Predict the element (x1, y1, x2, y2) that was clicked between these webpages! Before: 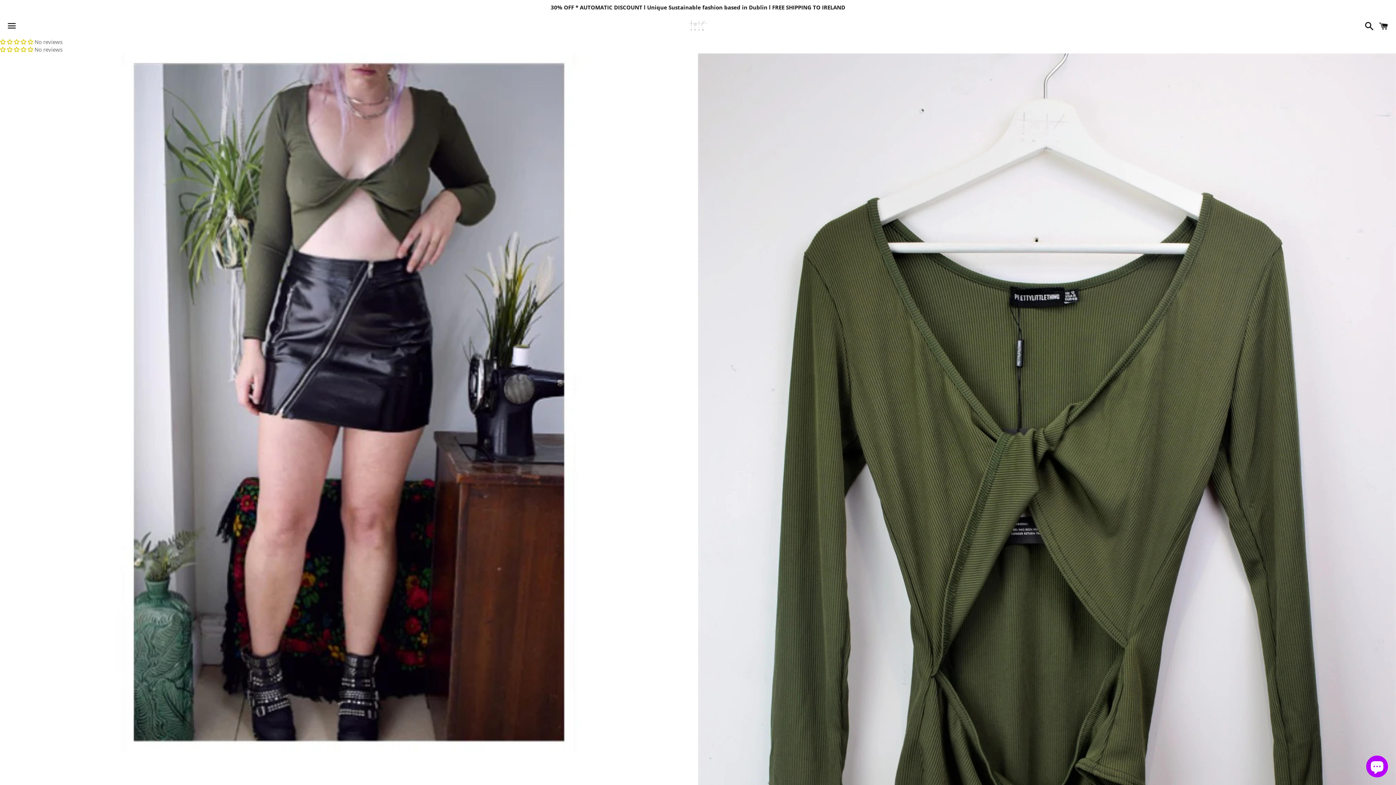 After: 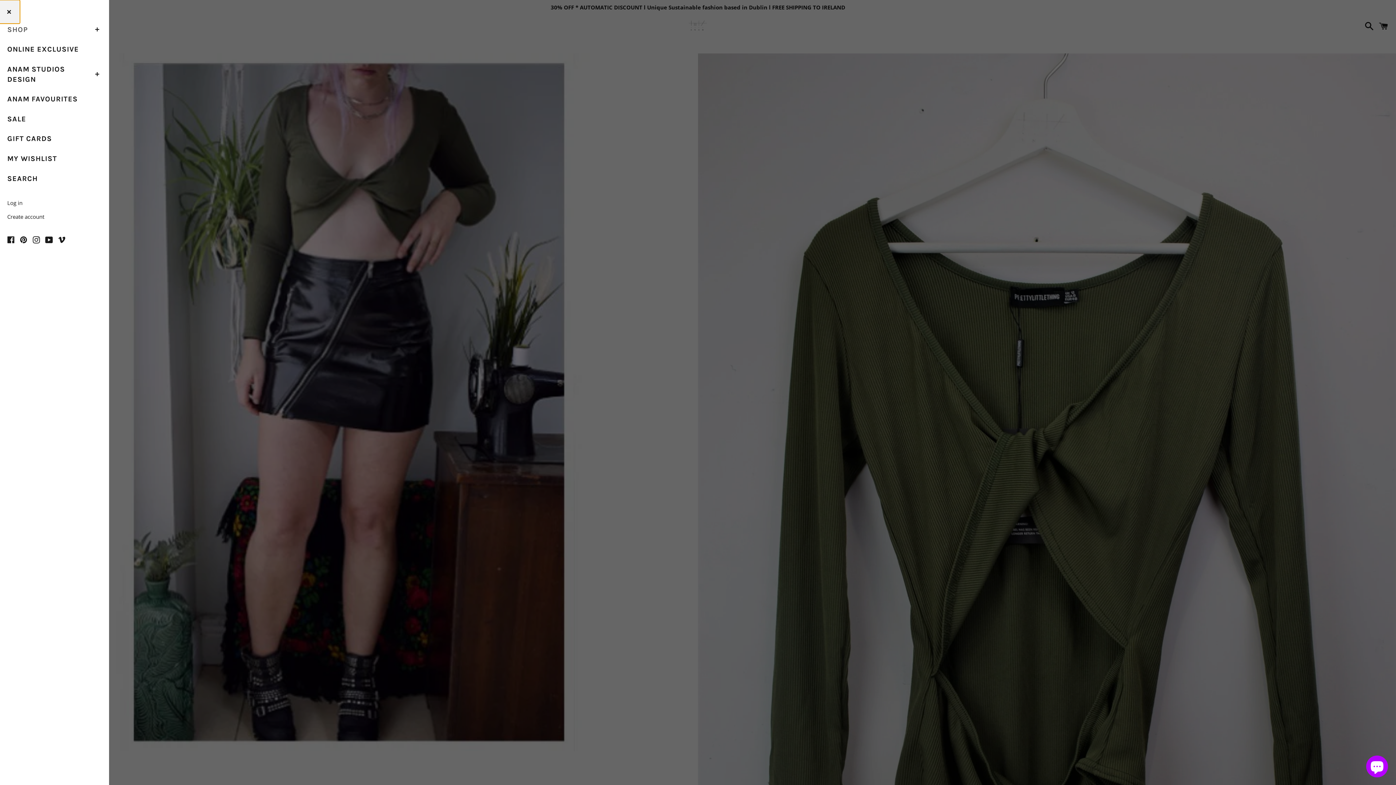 Action: label: Menu bbox: (3, 14, 20, 37)